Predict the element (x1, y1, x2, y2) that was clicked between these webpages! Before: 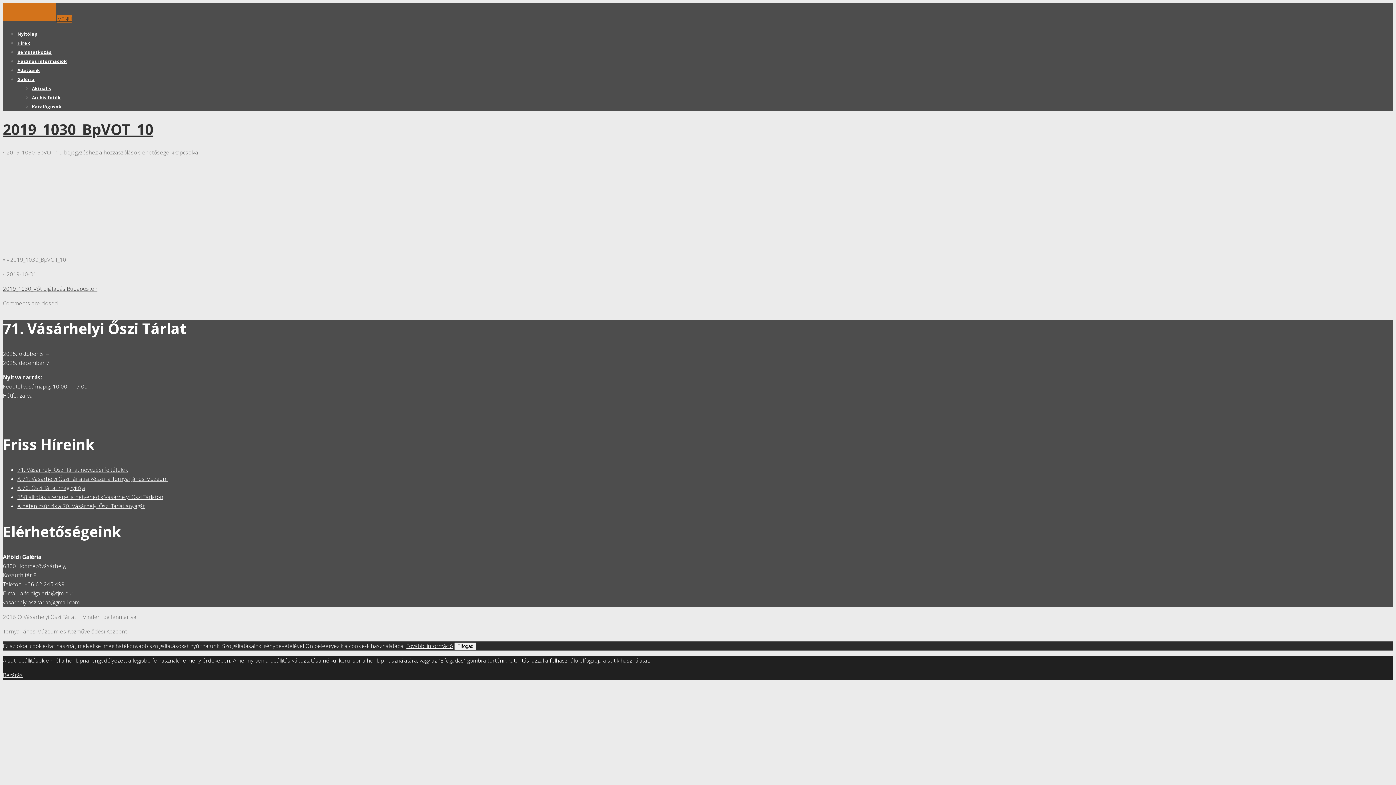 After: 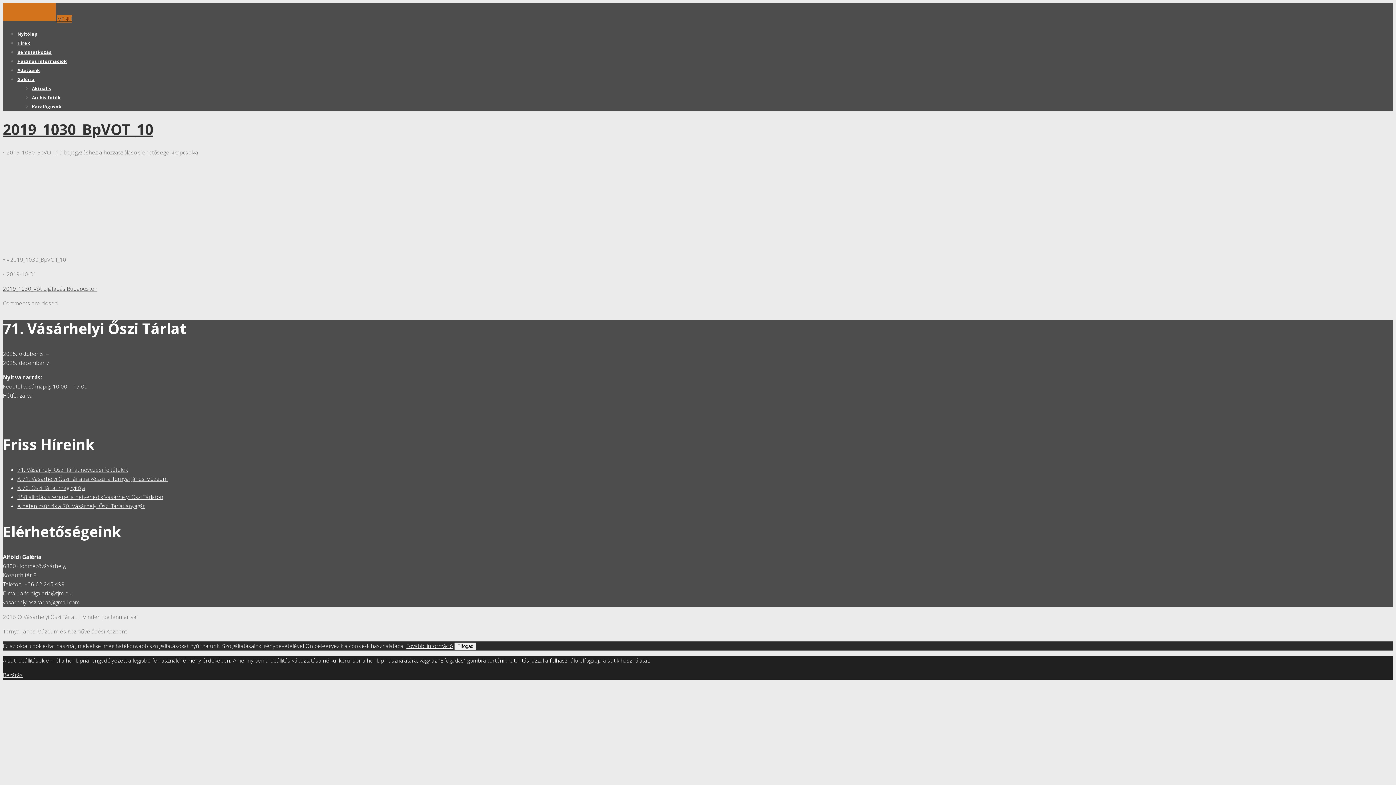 Action: bbox: (406, 642, 453, 649) label: További információ